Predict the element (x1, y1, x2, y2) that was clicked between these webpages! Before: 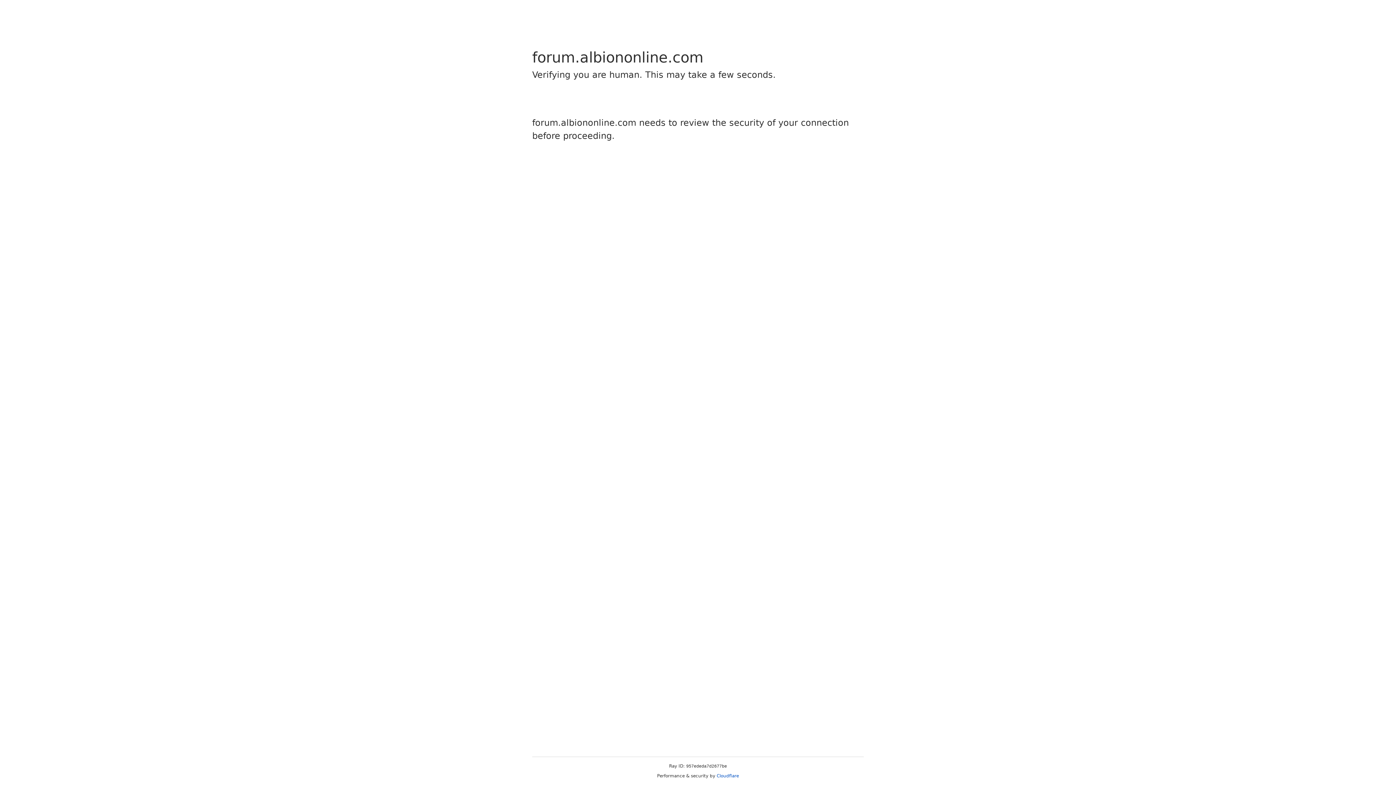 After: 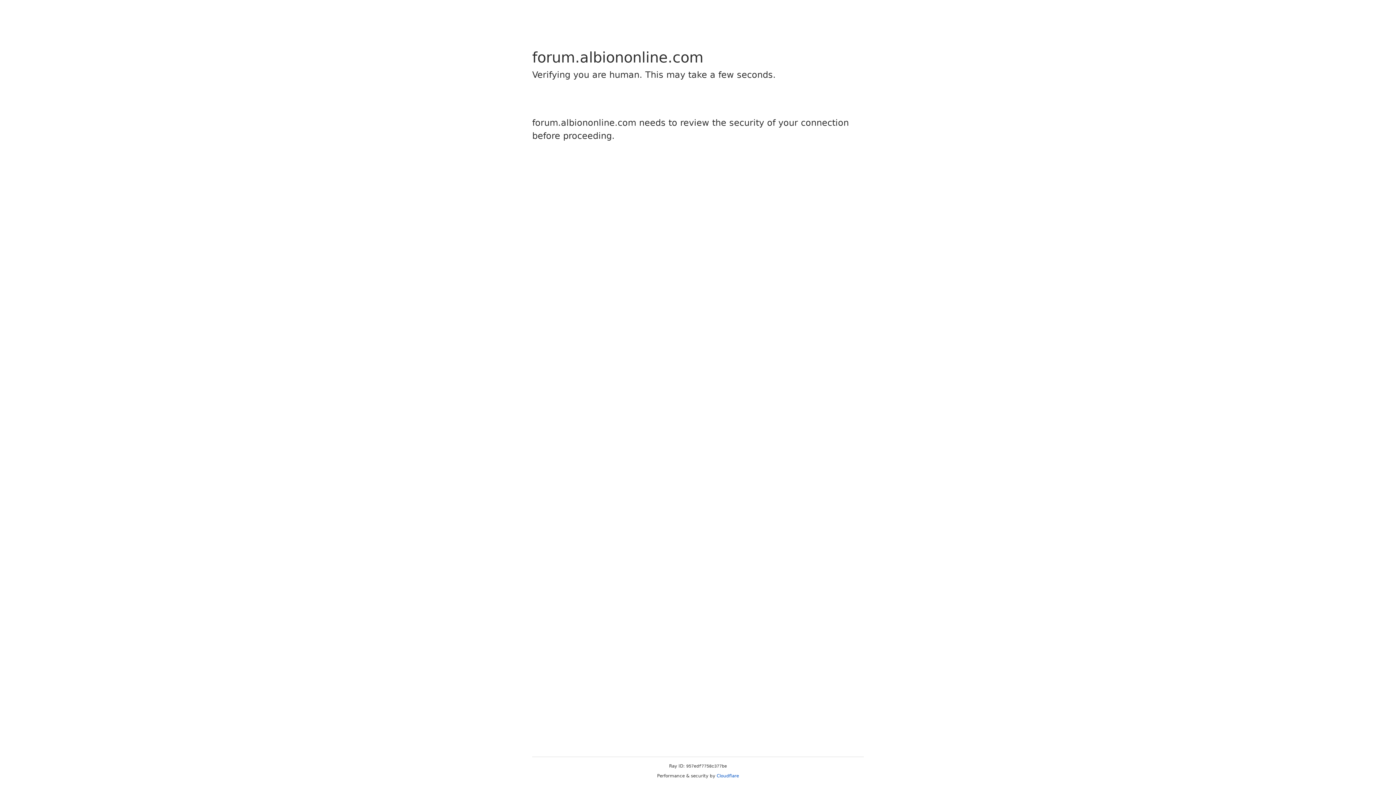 Action: bbox: (716, 773, 739, 778) label: Cloudflare